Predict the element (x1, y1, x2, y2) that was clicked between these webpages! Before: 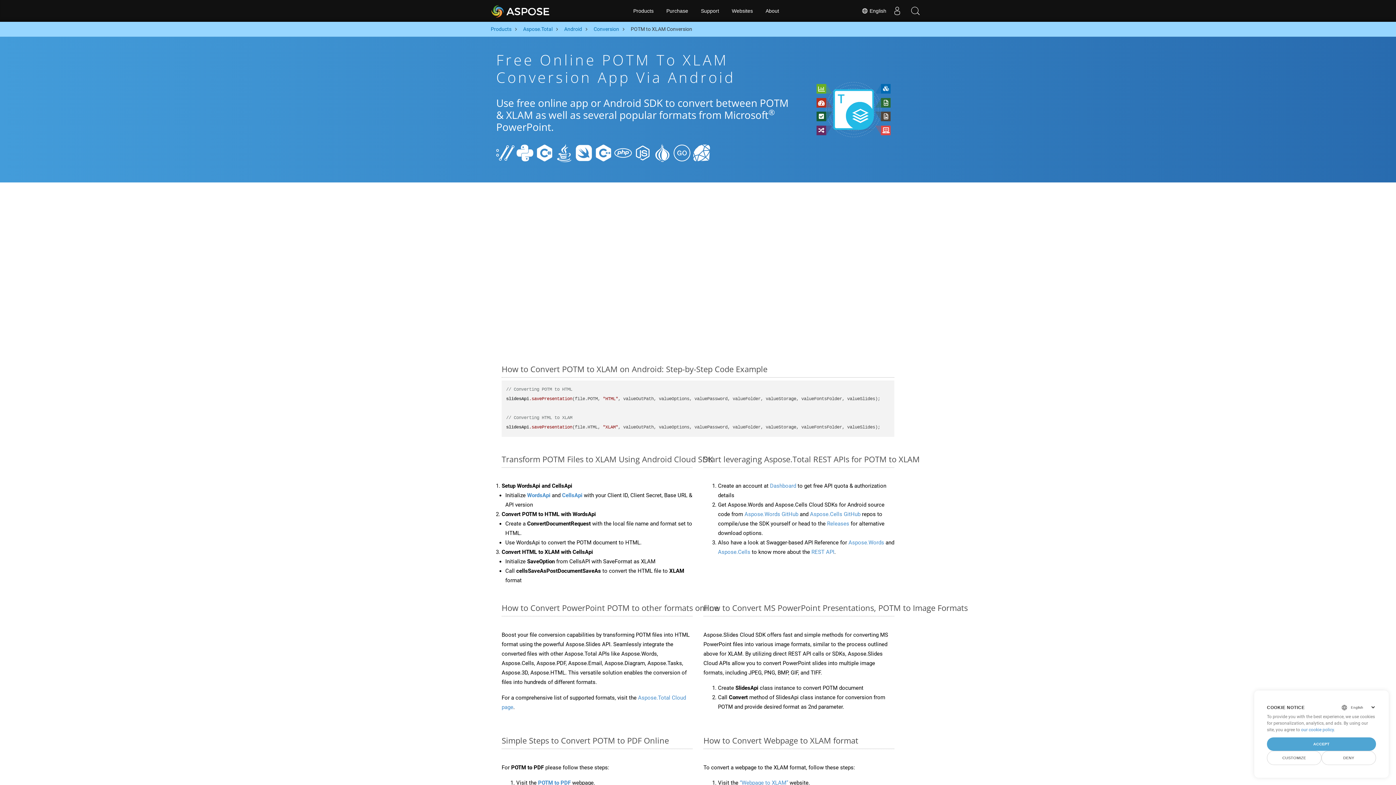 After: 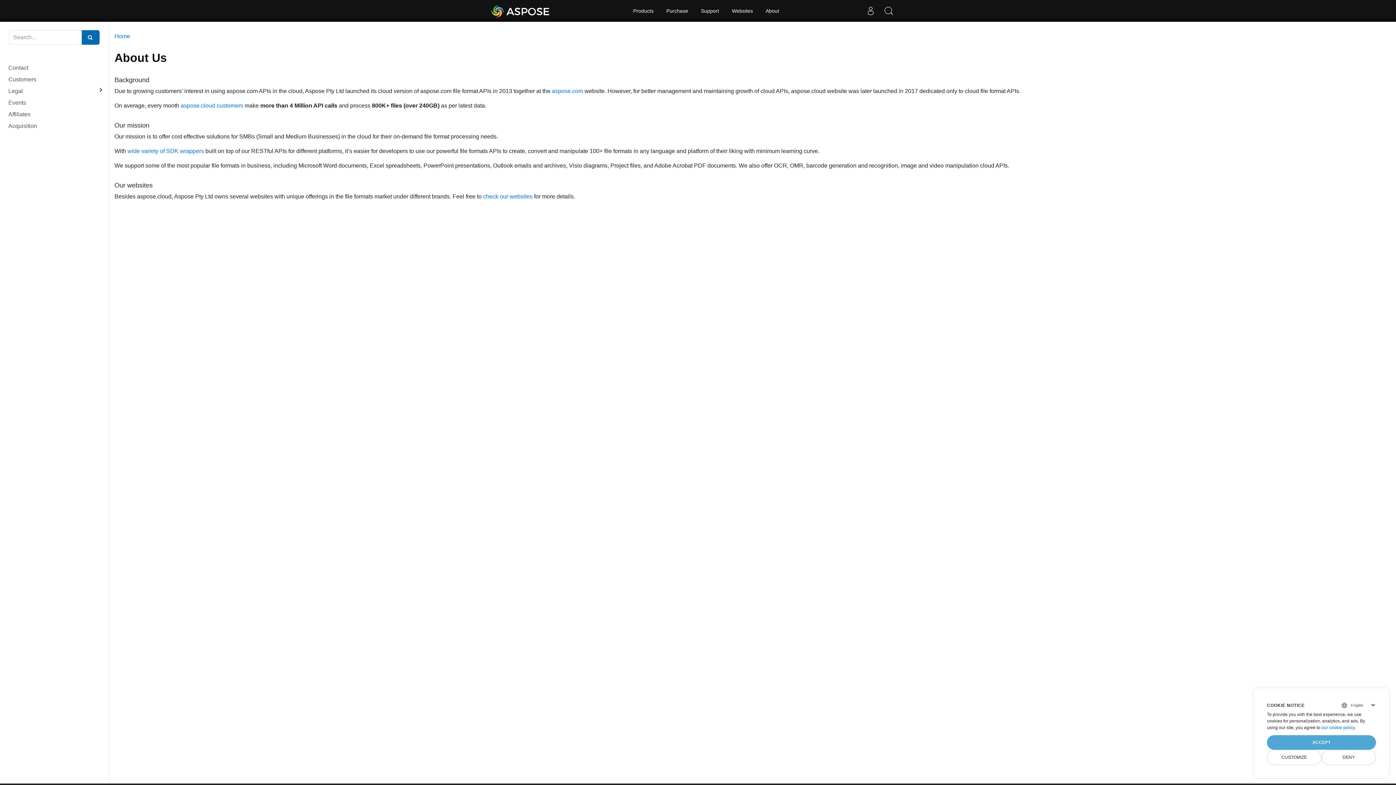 Action: bbox: (760, 0, 784, 21) label: About